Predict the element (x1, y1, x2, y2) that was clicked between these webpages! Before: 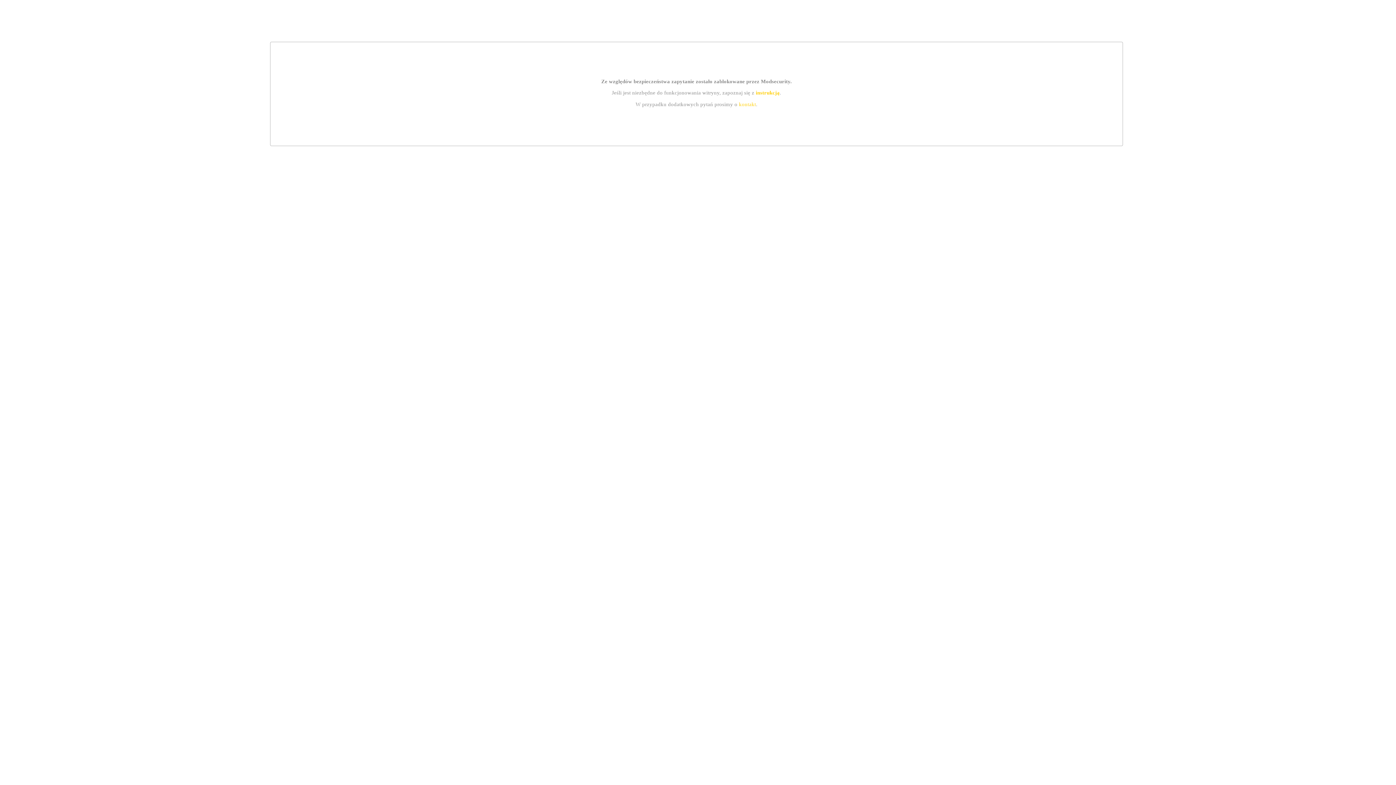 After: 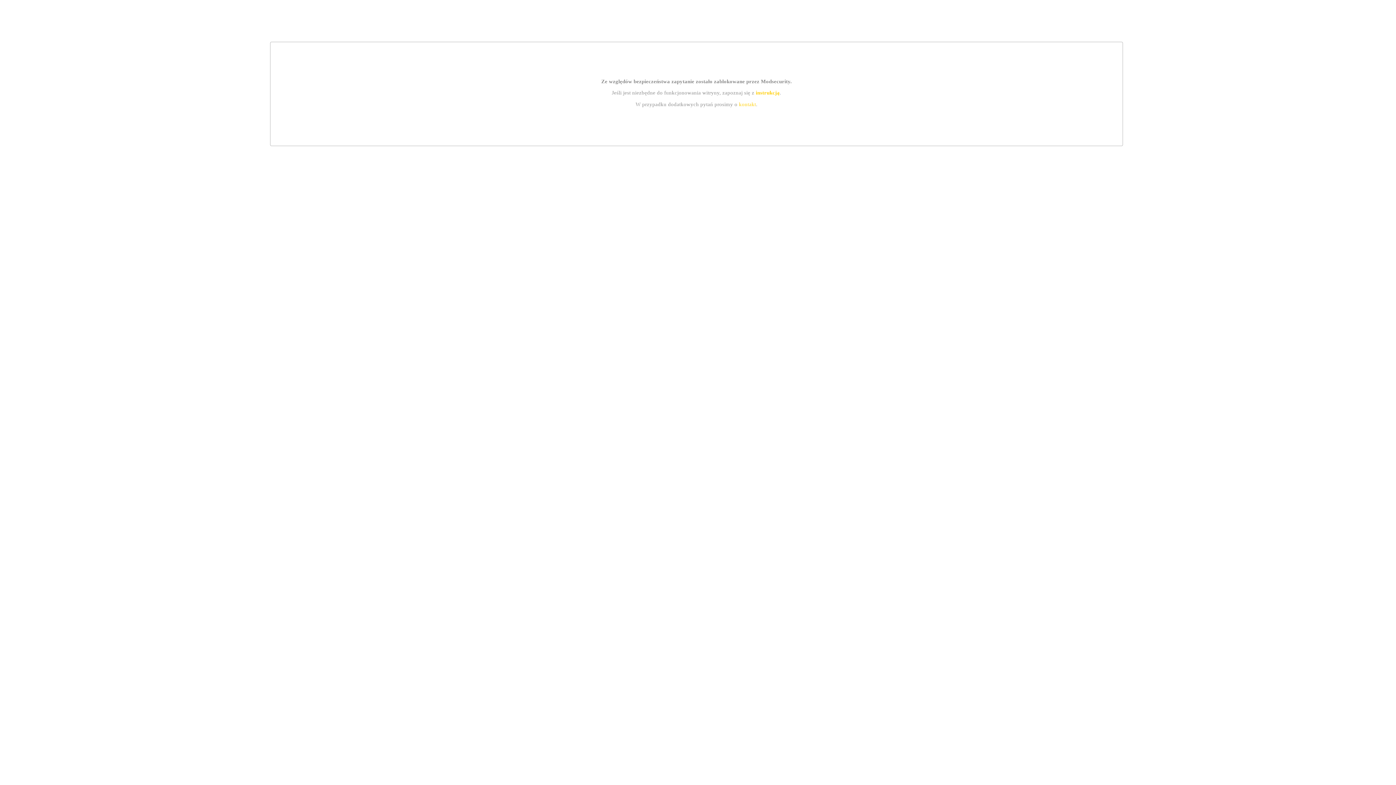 Action: label: kontakt bbox: (739, 101, 756, 107)